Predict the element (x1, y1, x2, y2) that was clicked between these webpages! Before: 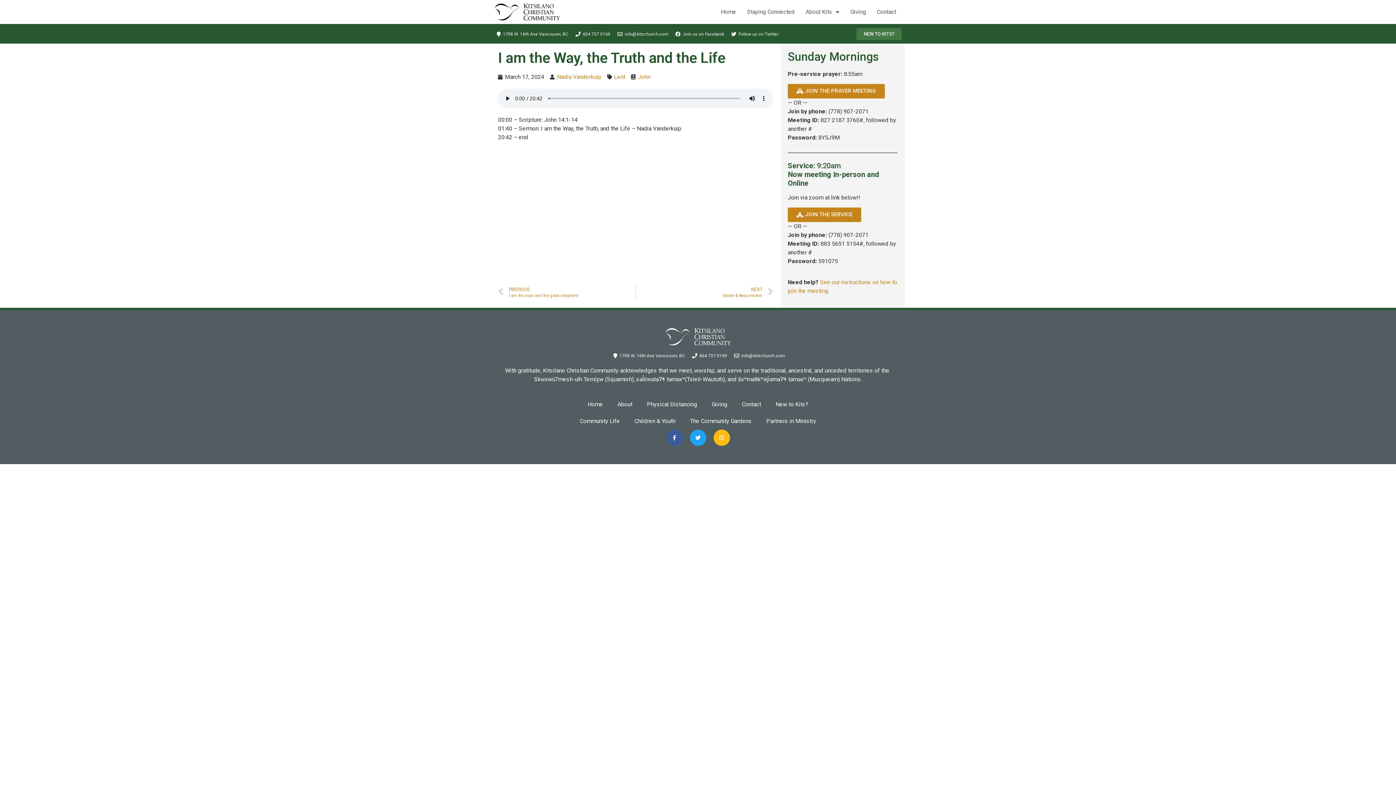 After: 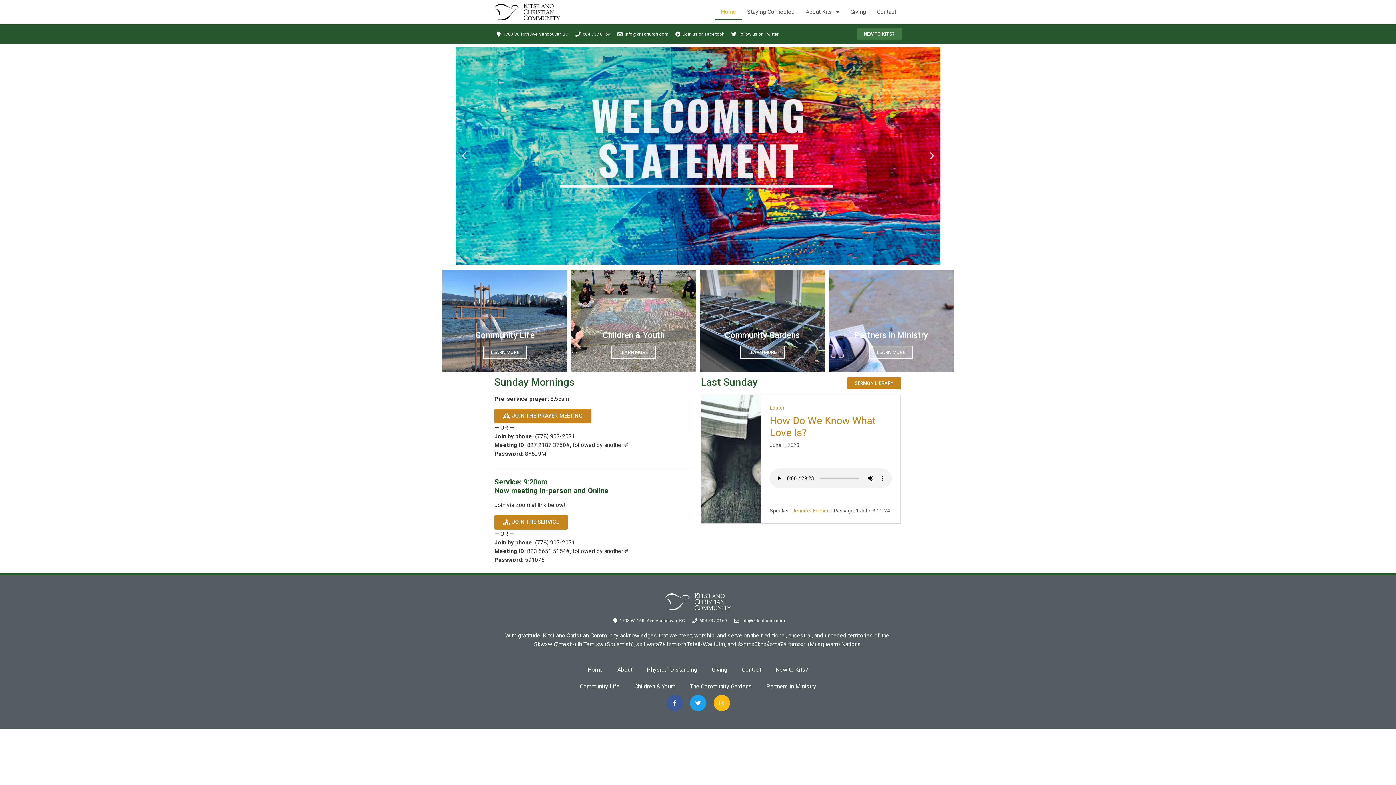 Action: bbox: (665, 328, 730, 345)